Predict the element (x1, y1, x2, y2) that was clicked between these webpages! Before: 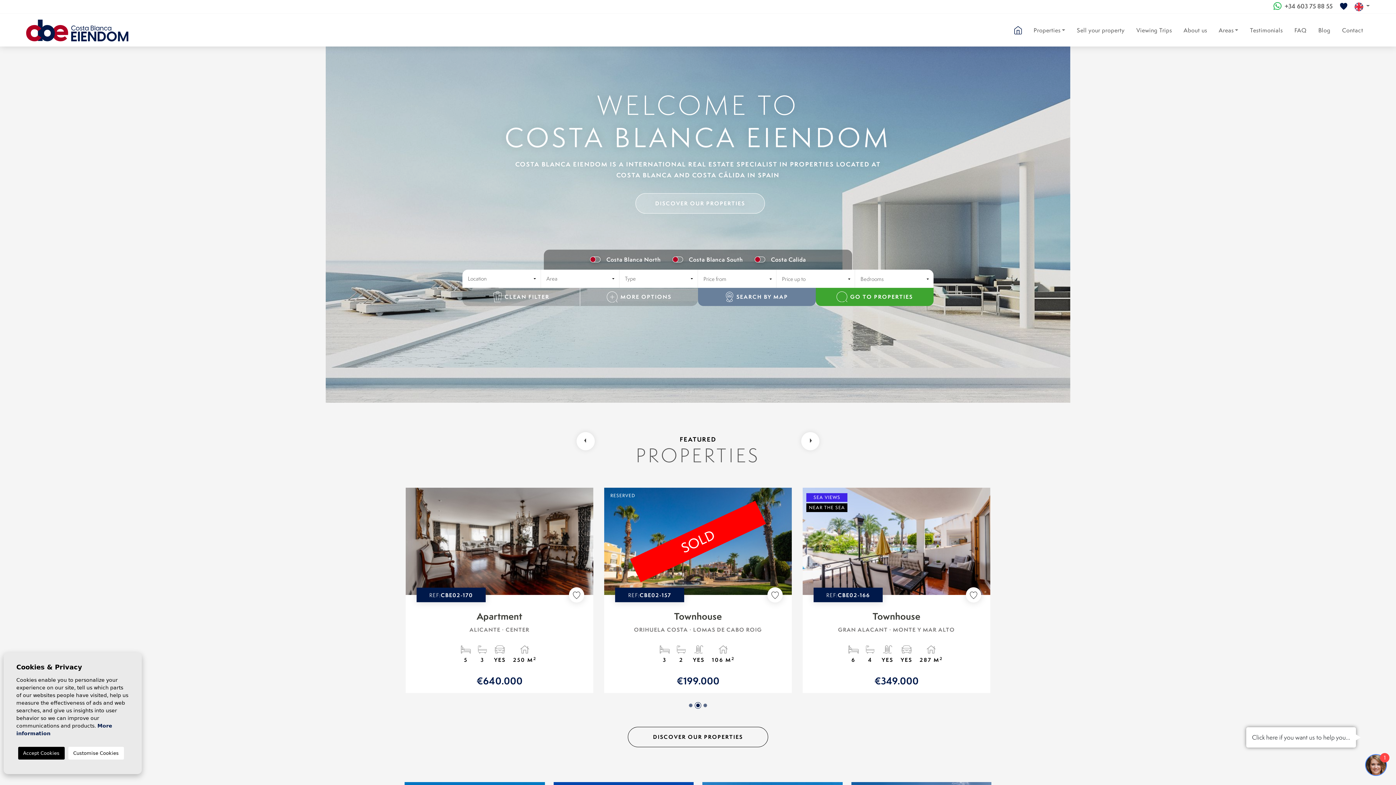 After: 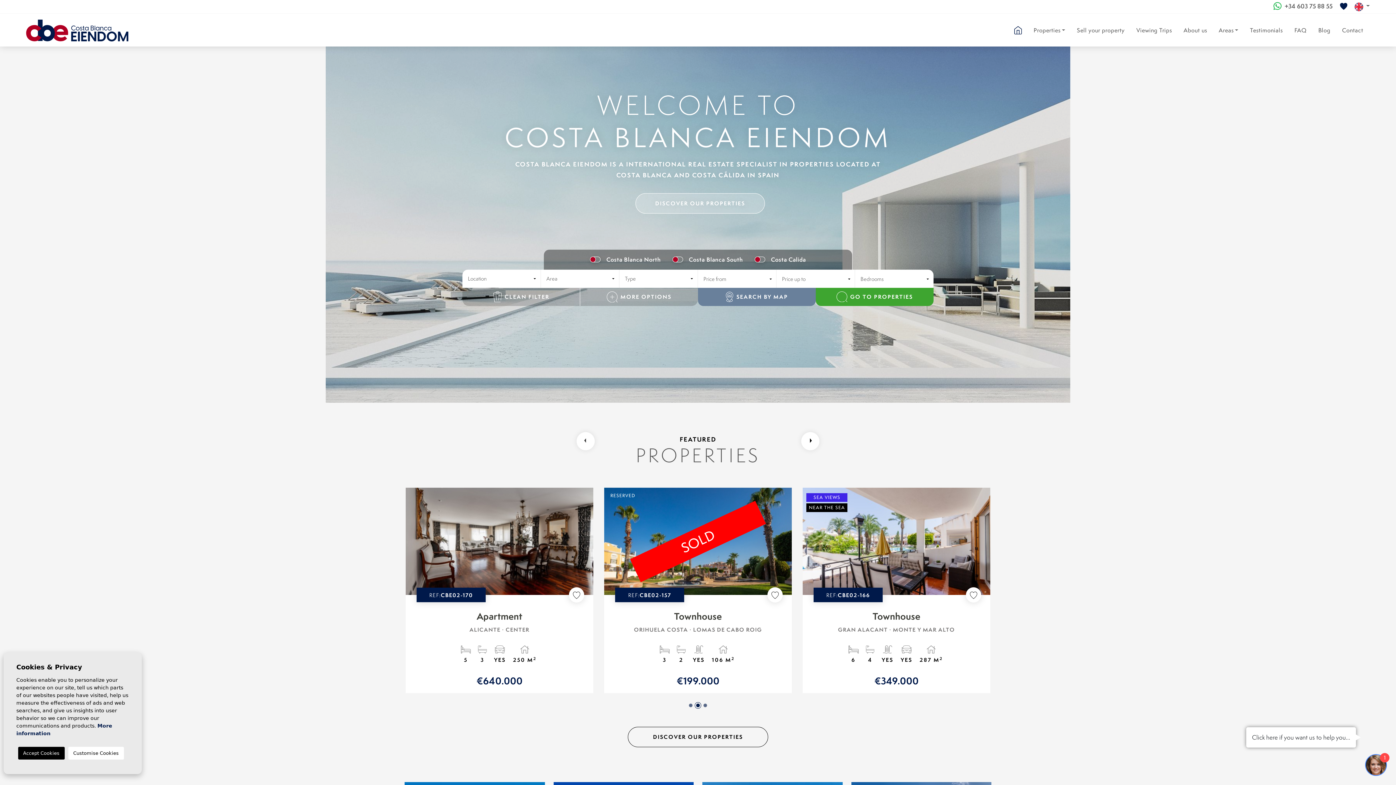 Action: label: Next bbox: (801, 432, 819, 450)